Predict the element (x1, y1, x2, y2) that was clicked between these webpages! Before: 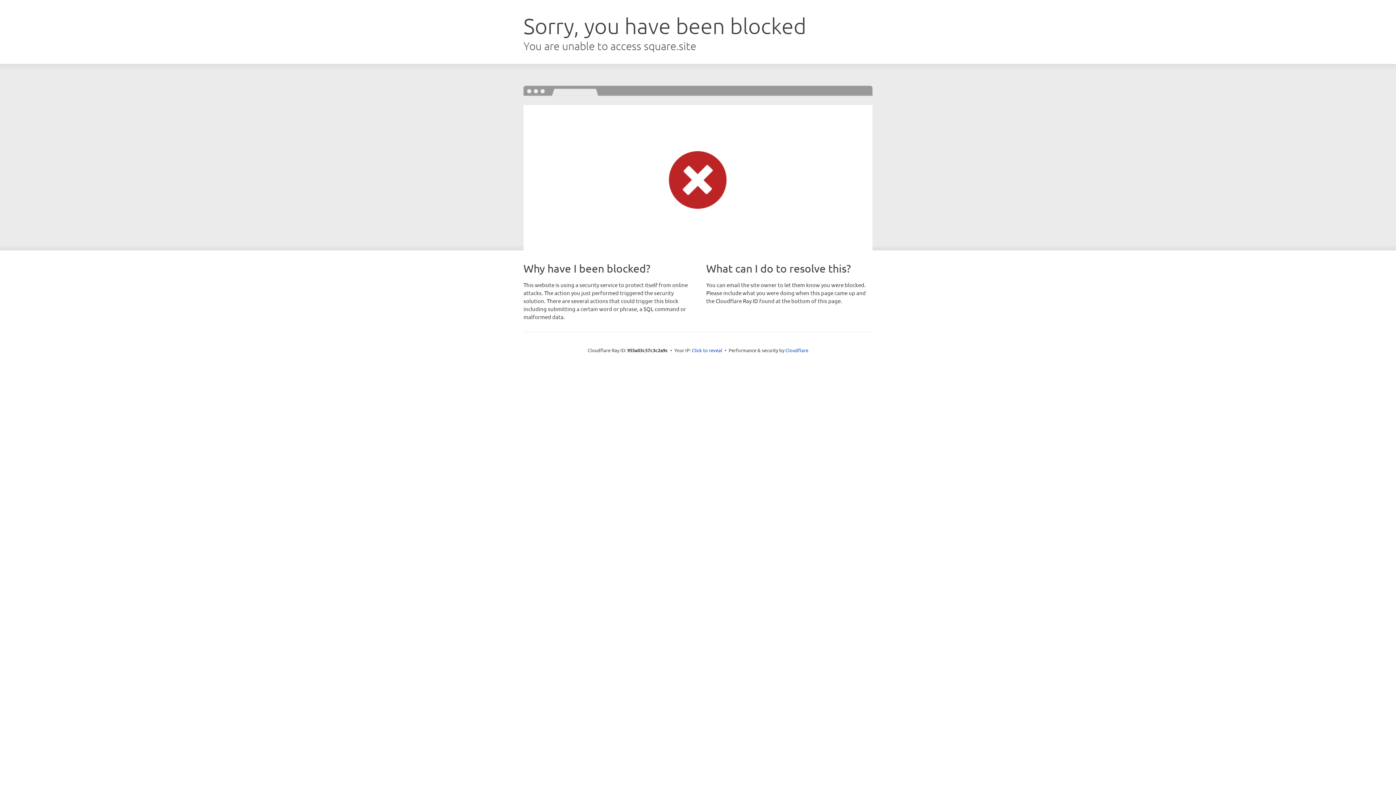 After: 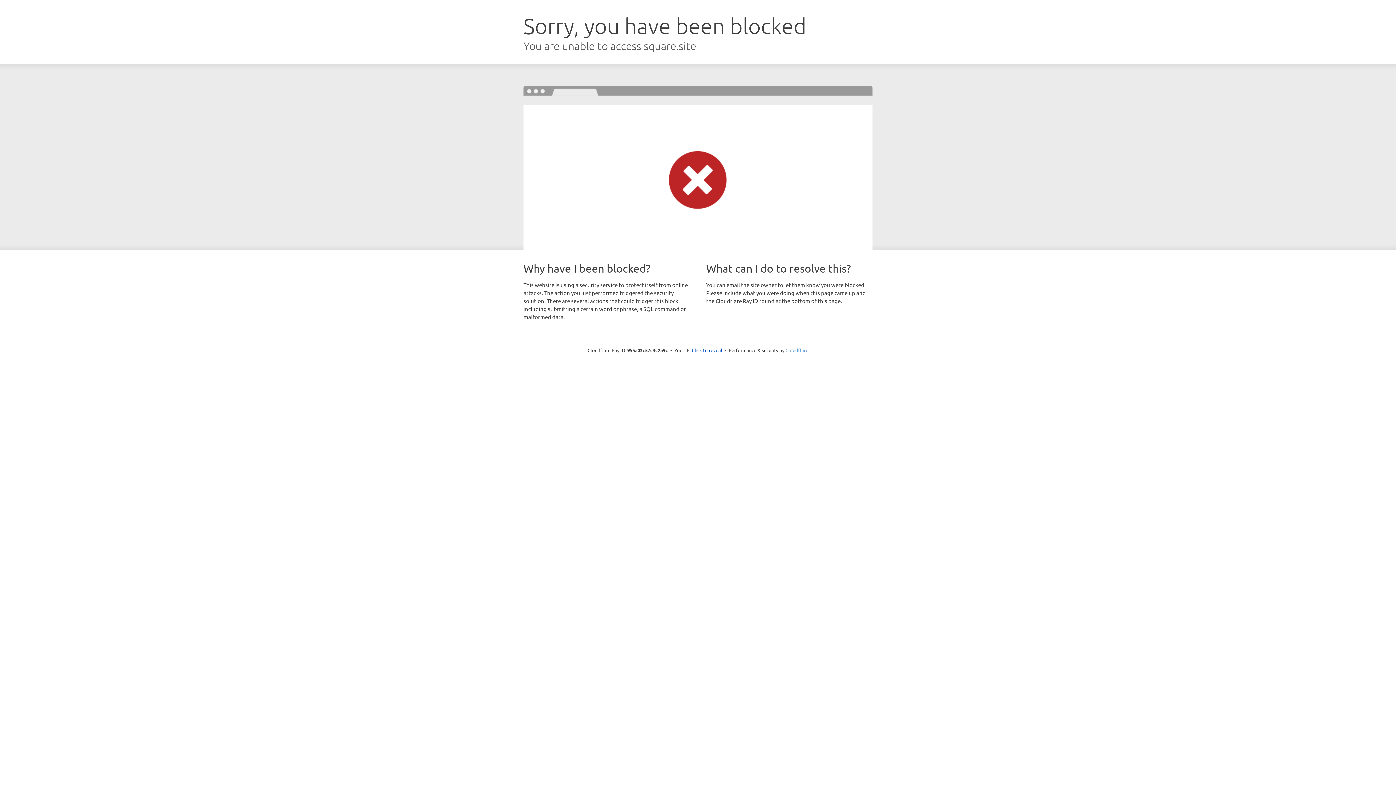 Action: bbox: (785, 347, 808, 353) label: Cloudflare